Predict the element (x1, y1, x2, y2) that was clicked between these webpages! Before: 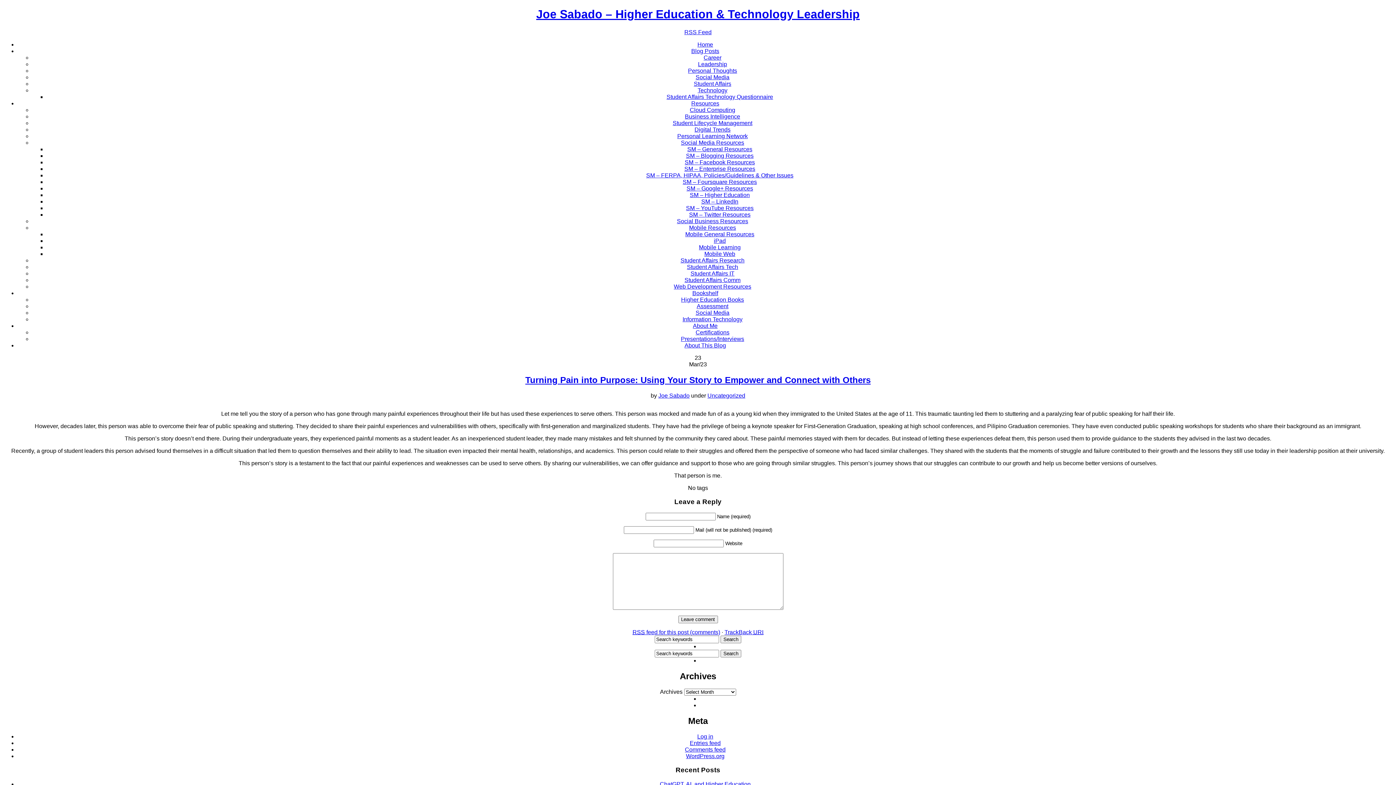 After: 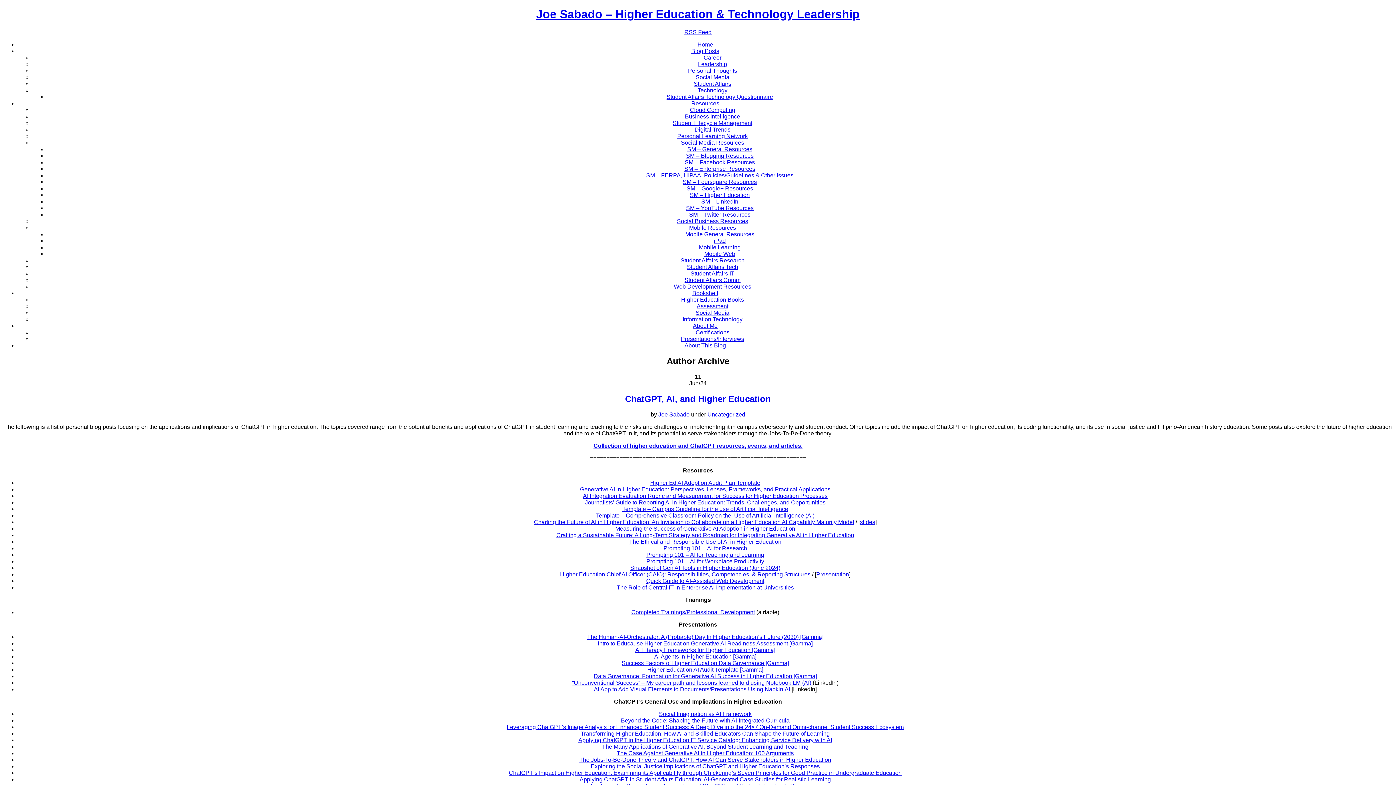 Action: bbox: (658, 392, 689, 398) label: Joe Sabado